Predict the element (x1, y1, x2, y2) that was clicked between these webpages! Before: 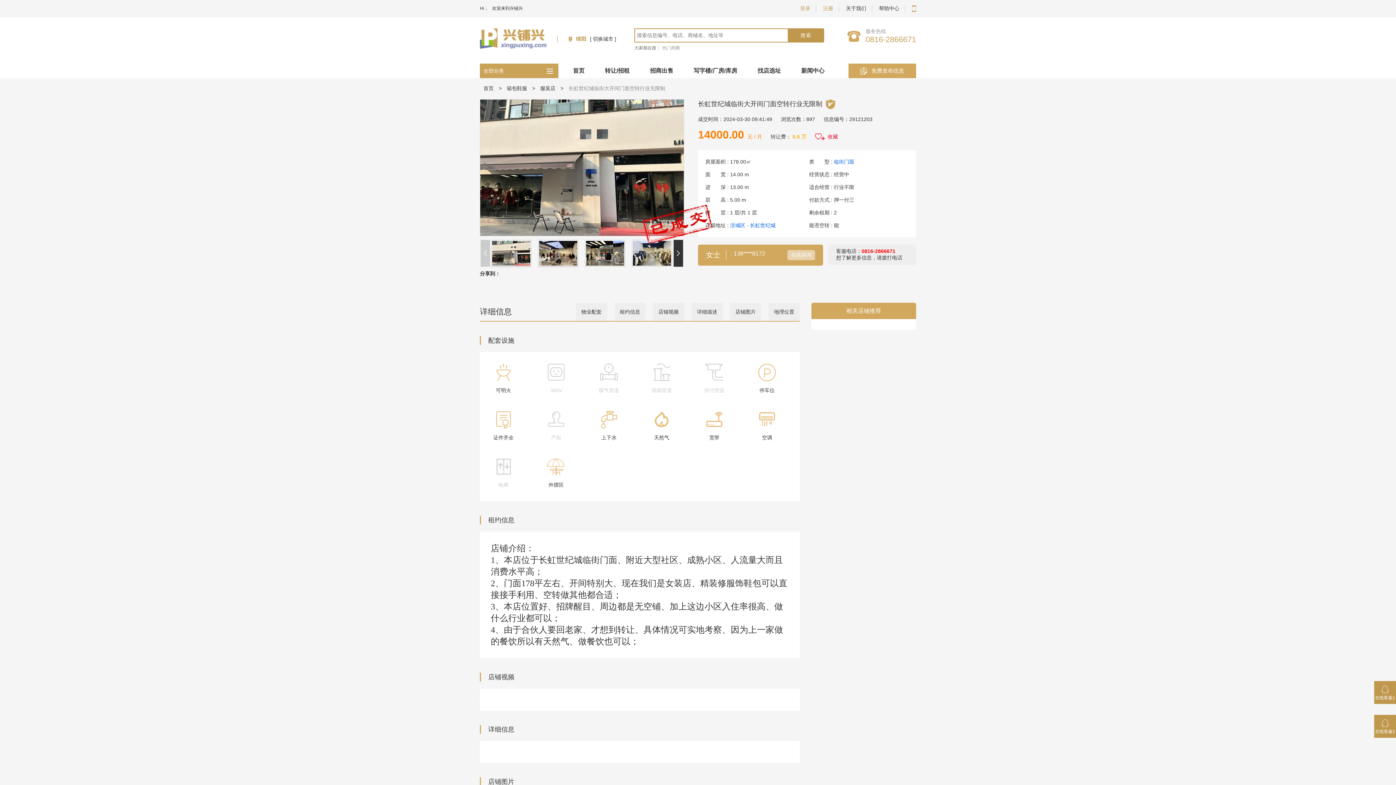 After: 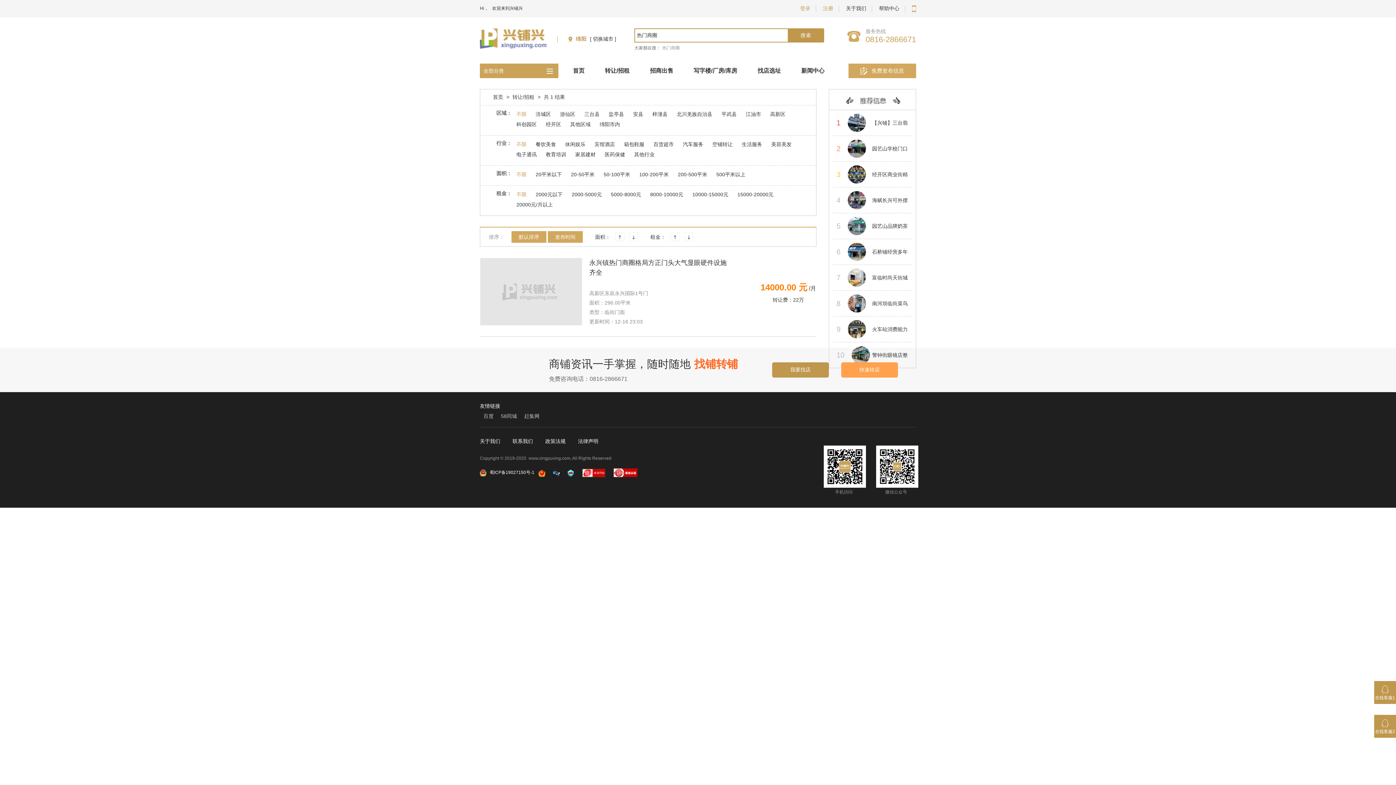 Action: label: 热门商圈 bbox: (662, 43, 680, 52)